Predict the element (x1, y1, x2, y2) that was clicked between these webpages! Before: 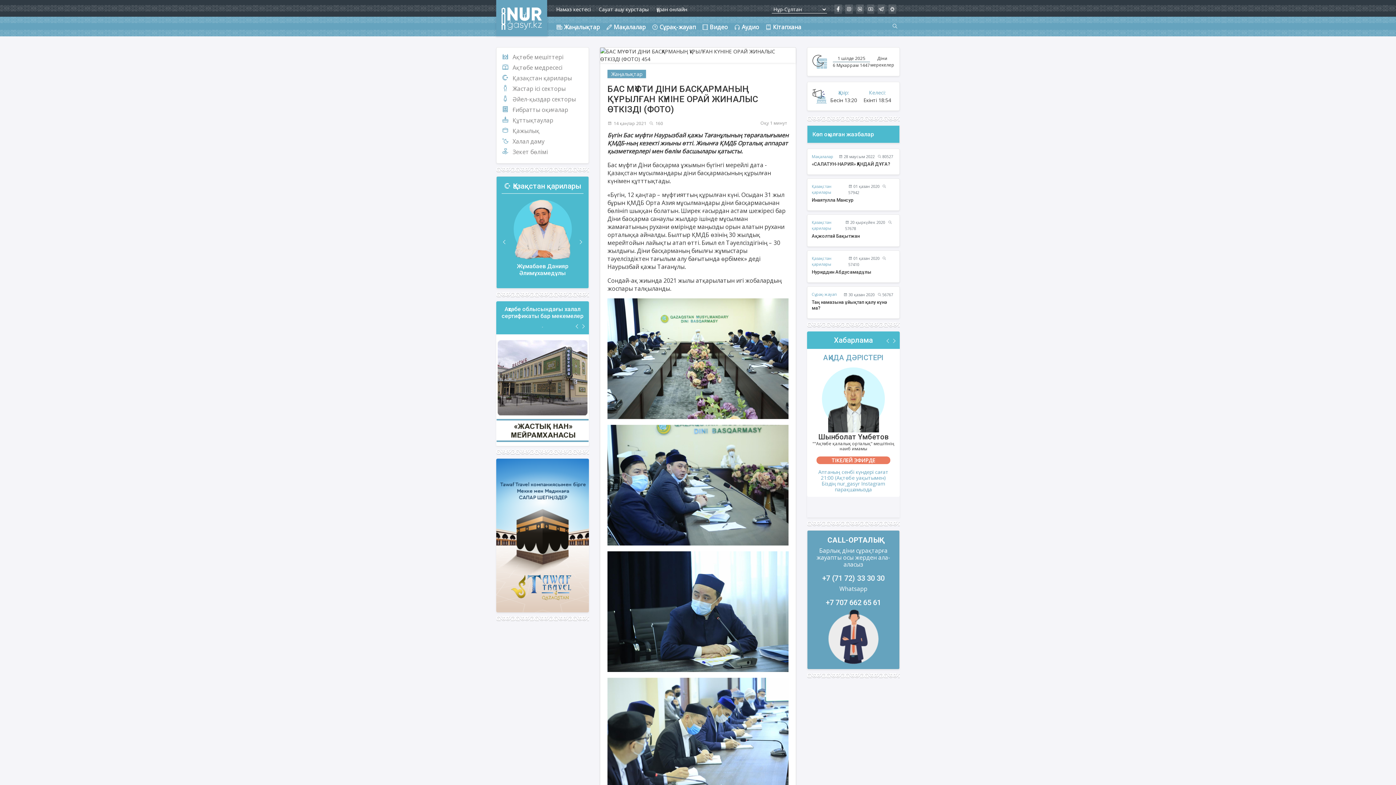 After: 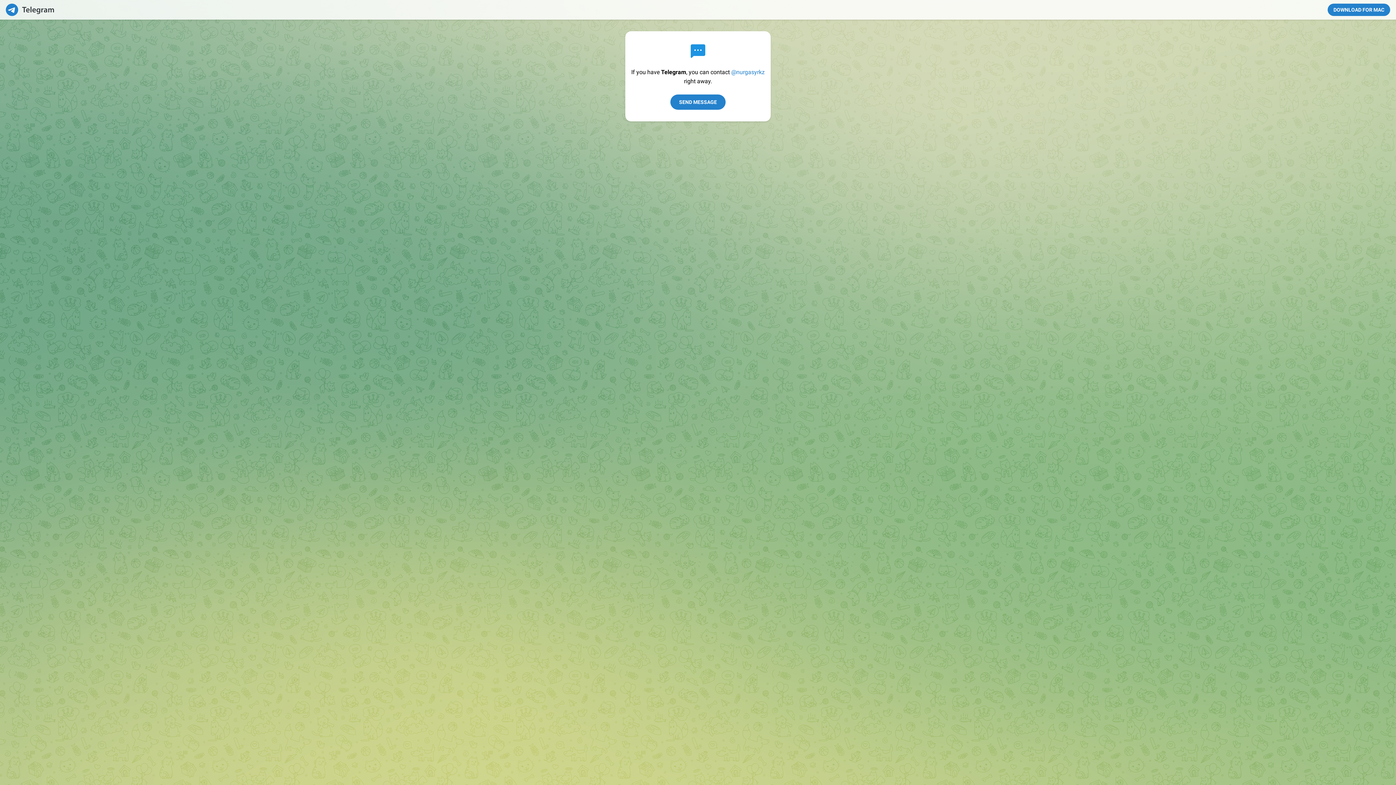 Action: bbox: (877, 4, 885, 13)